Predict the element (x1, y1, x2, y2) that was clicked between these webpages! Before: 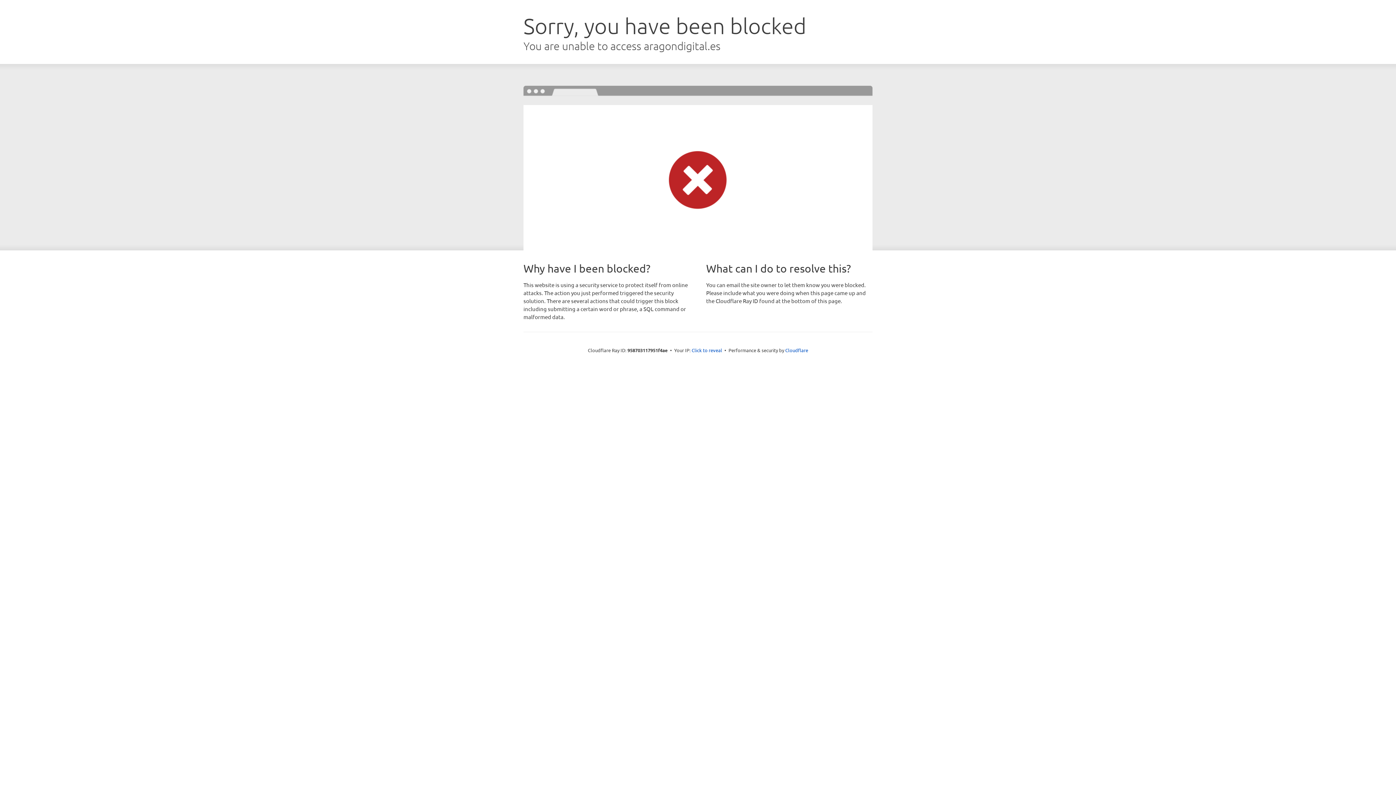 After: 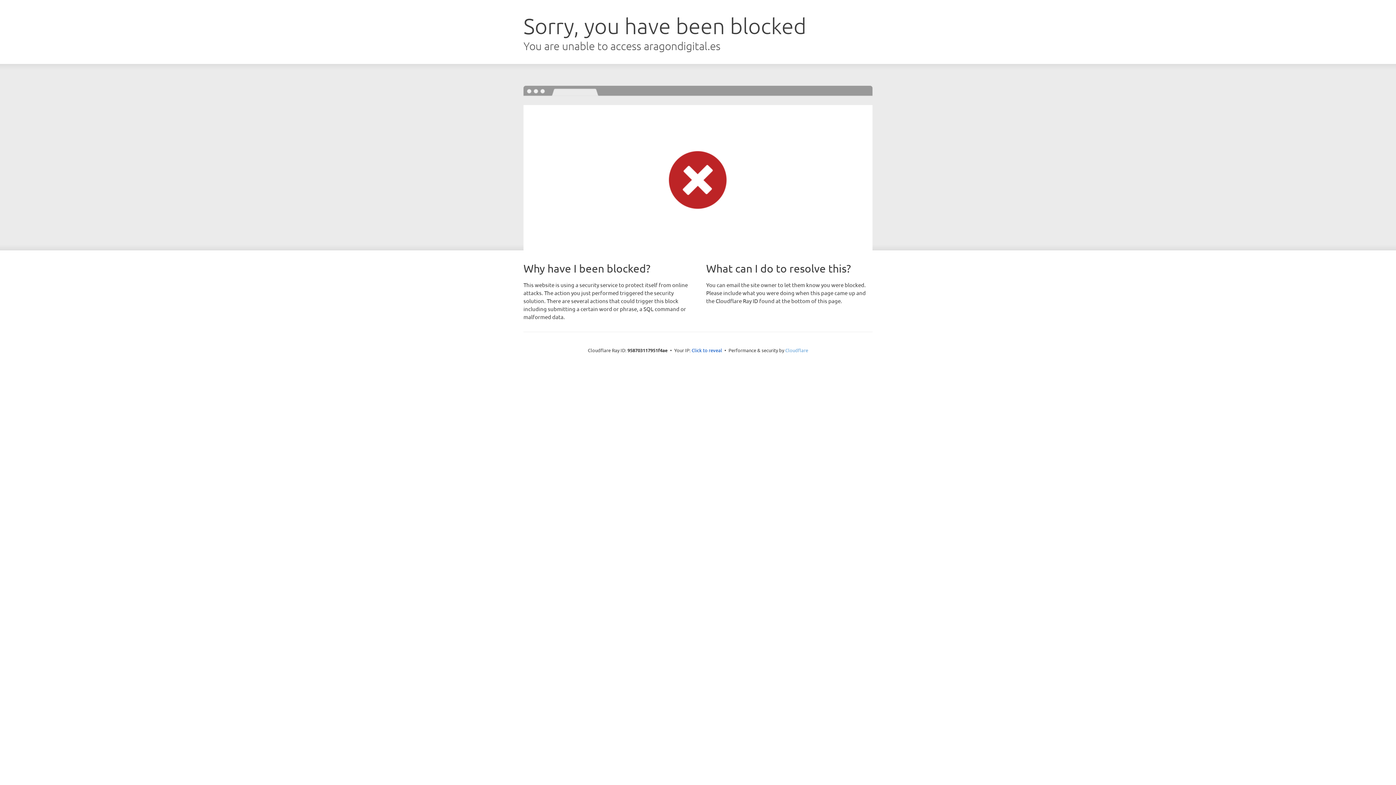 Action: bbox: (785, 347, 808, 353) label: Cloudflare